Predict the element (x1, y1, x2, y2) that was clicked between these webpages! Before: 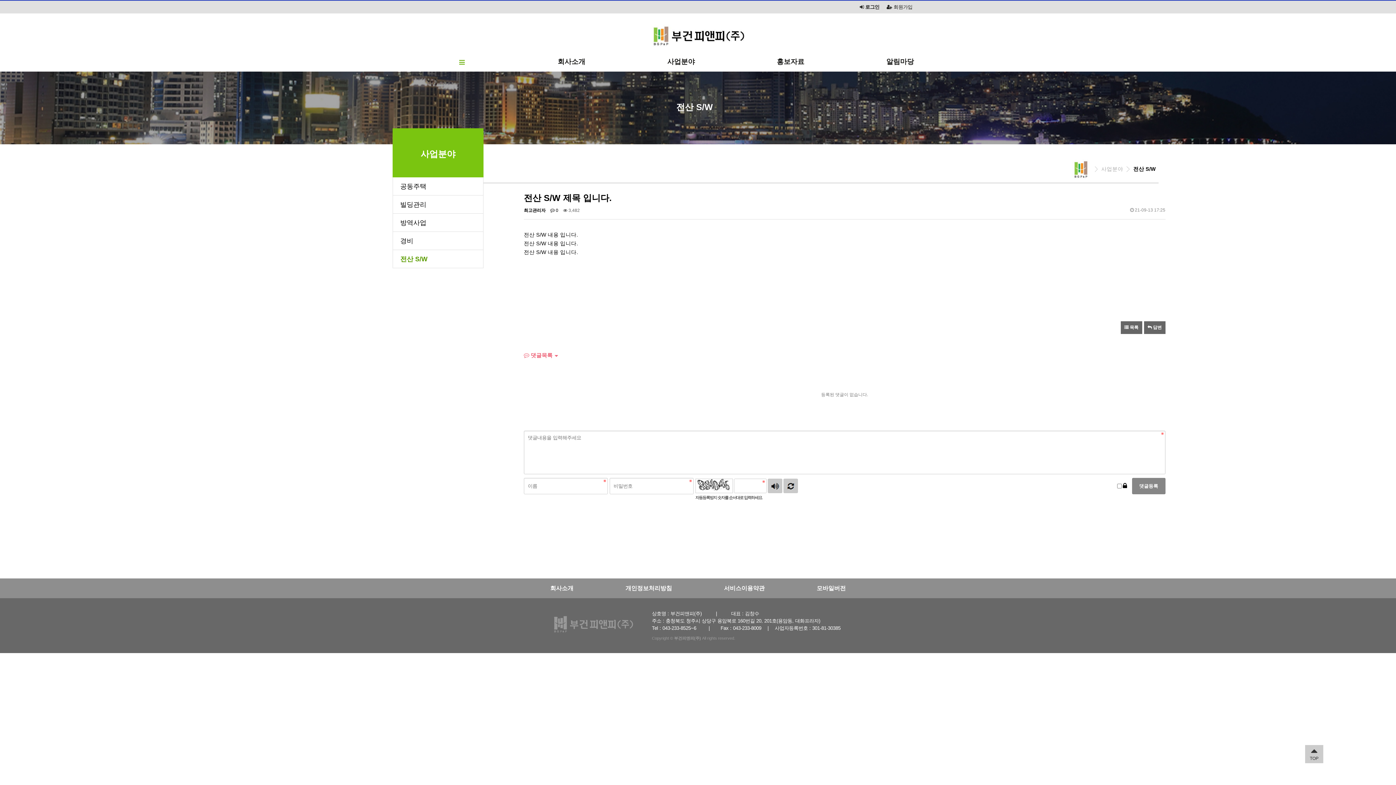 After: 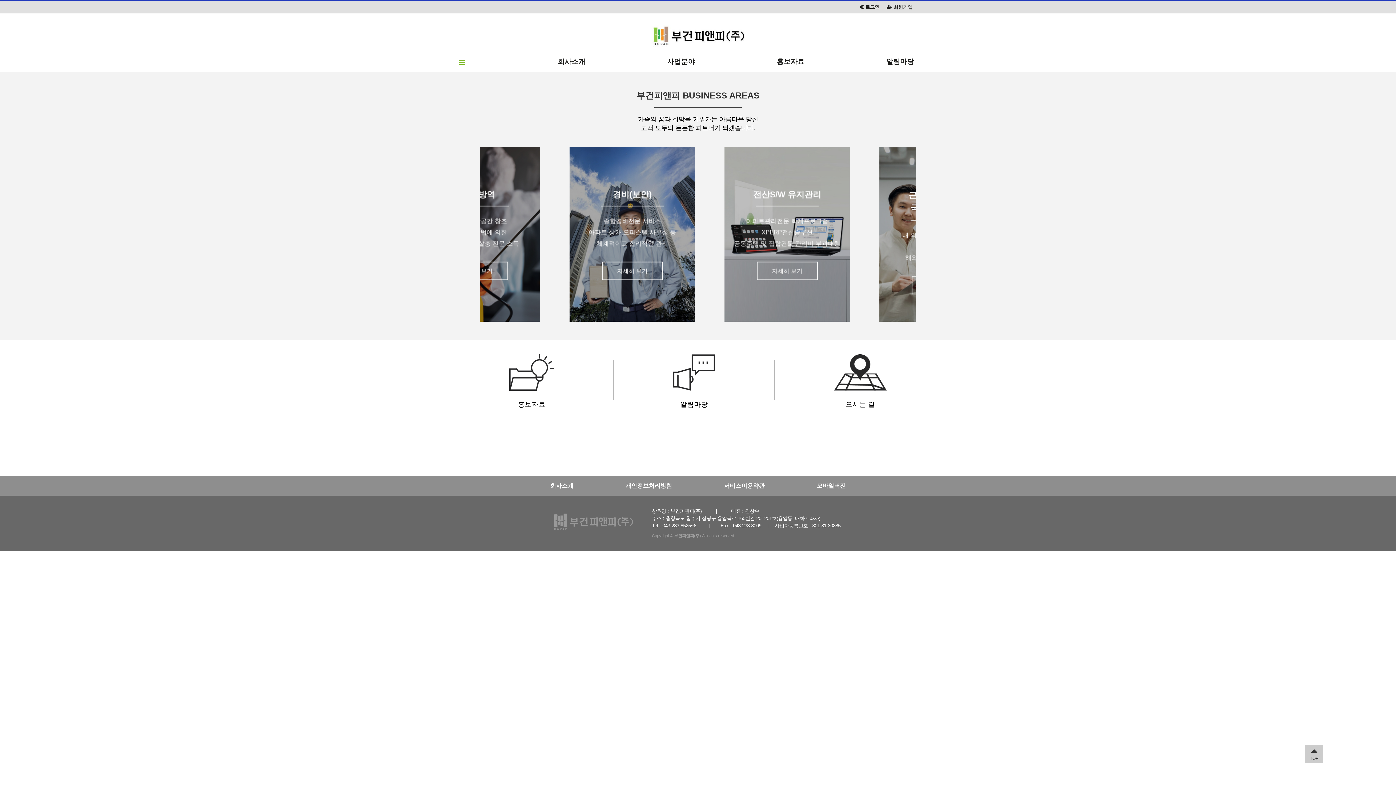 Action: bbox: (480, 20, 916, 49)